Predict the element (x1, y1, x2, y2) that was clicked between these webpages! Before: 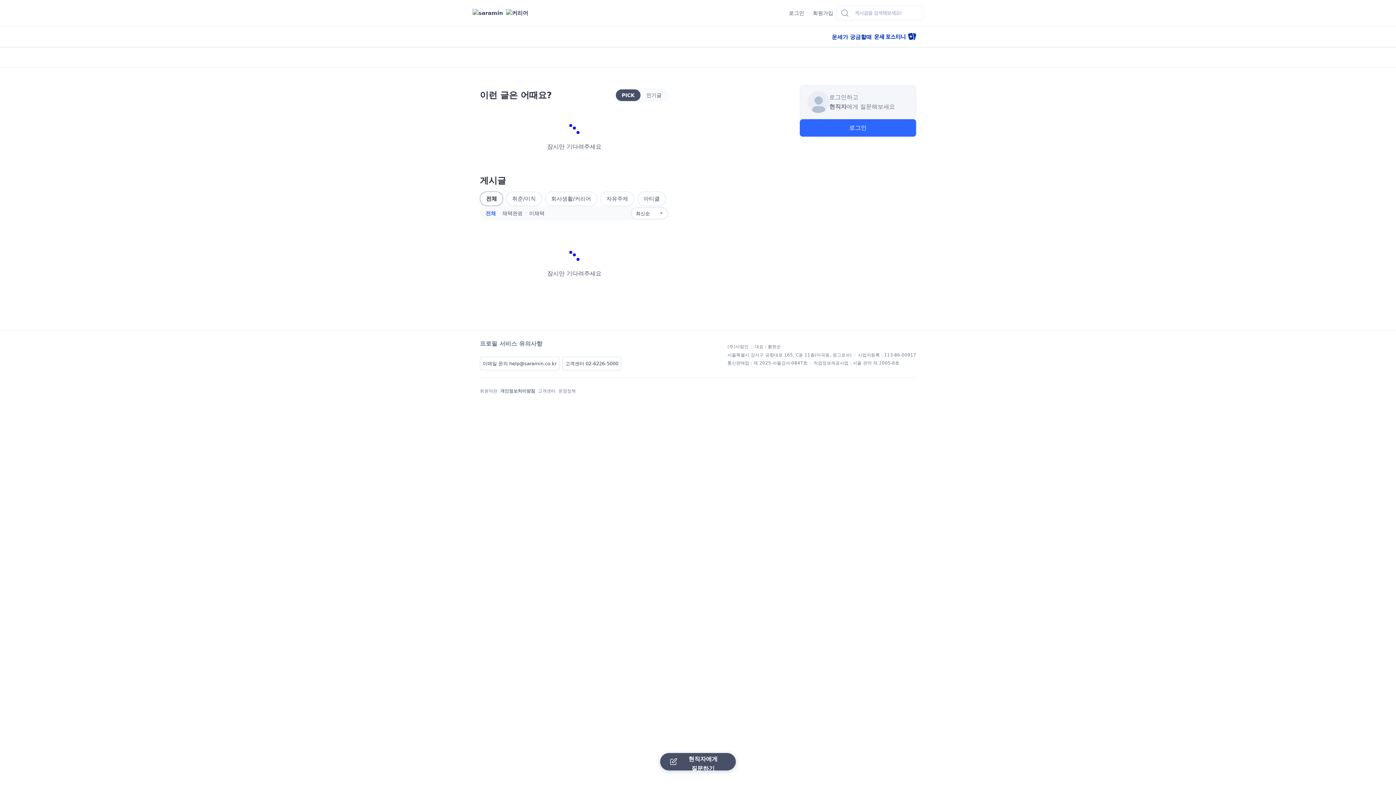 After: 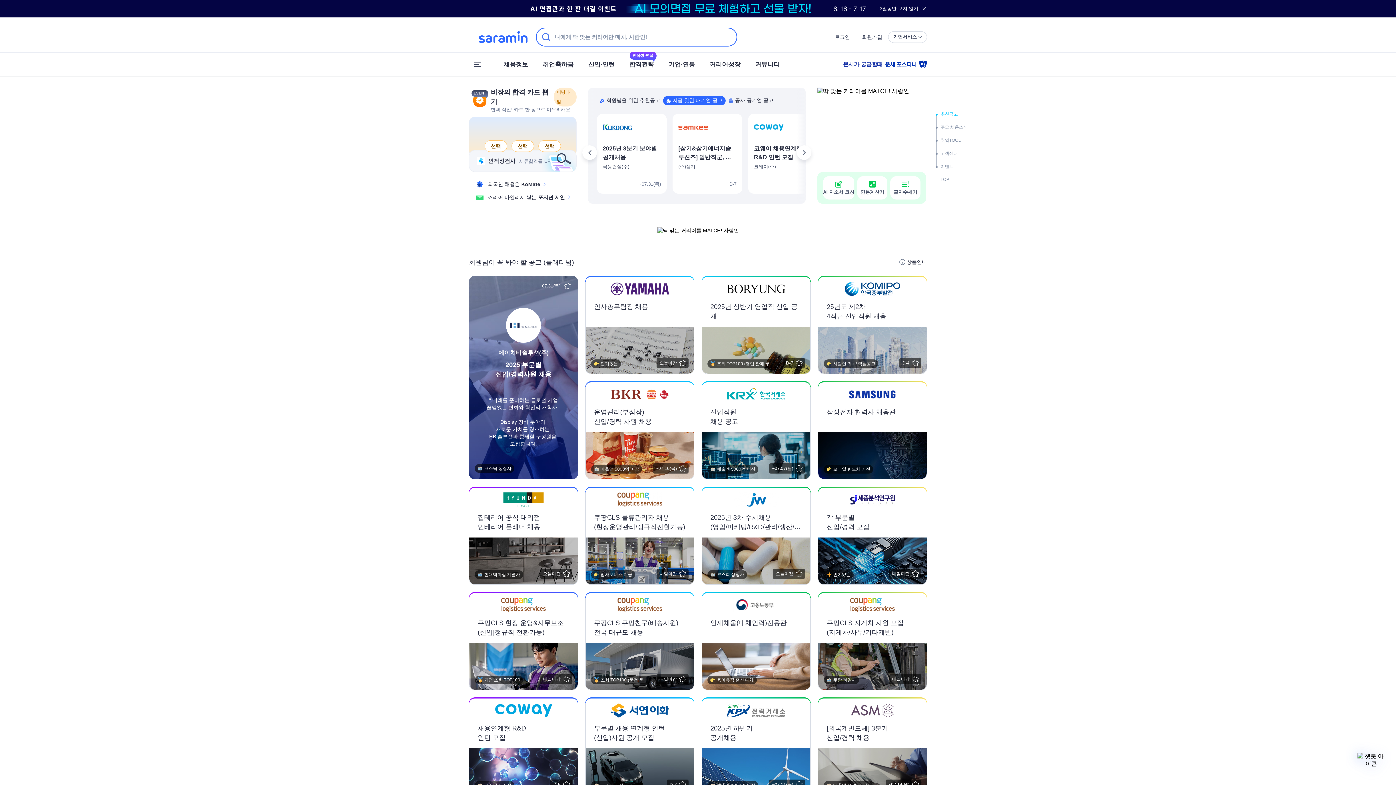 Action: bbox: (472, 9, 503, 17)